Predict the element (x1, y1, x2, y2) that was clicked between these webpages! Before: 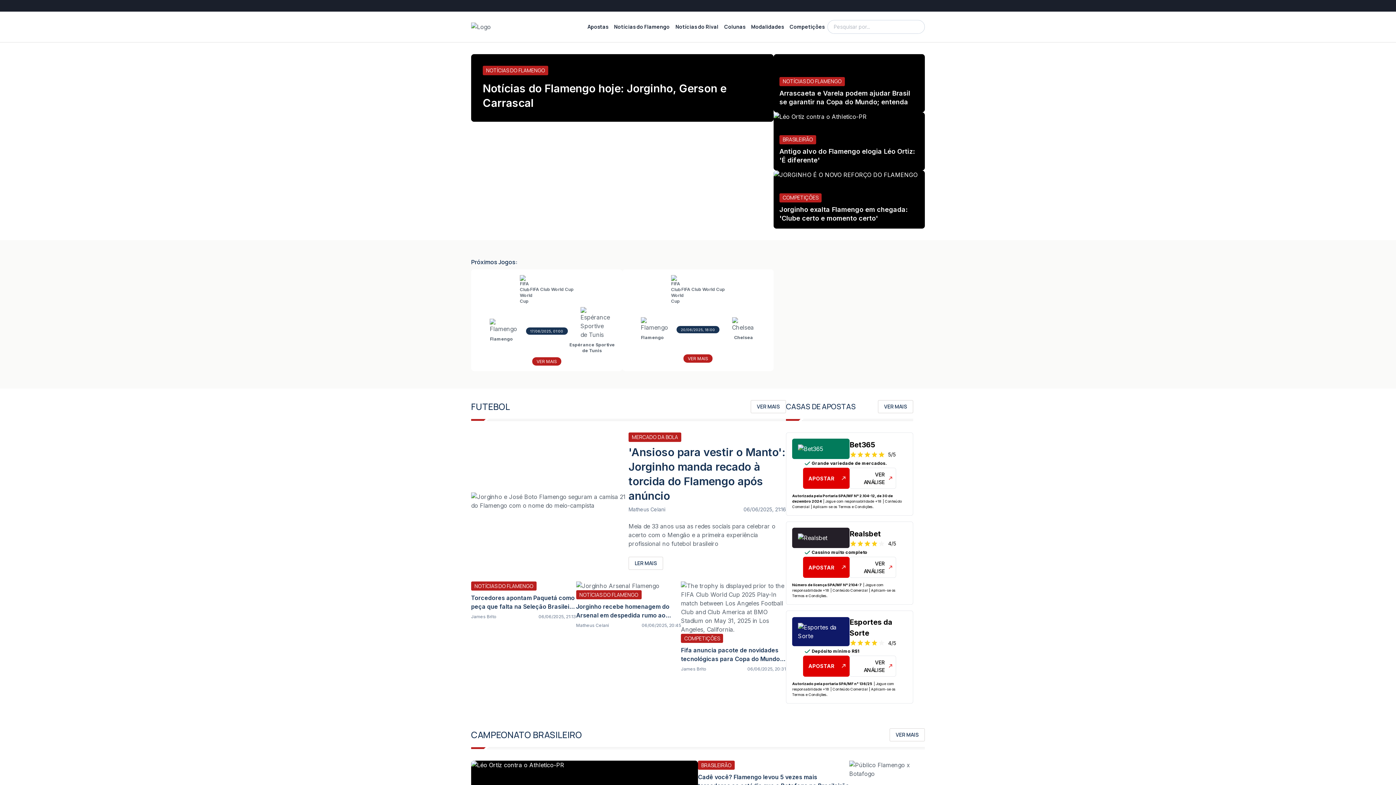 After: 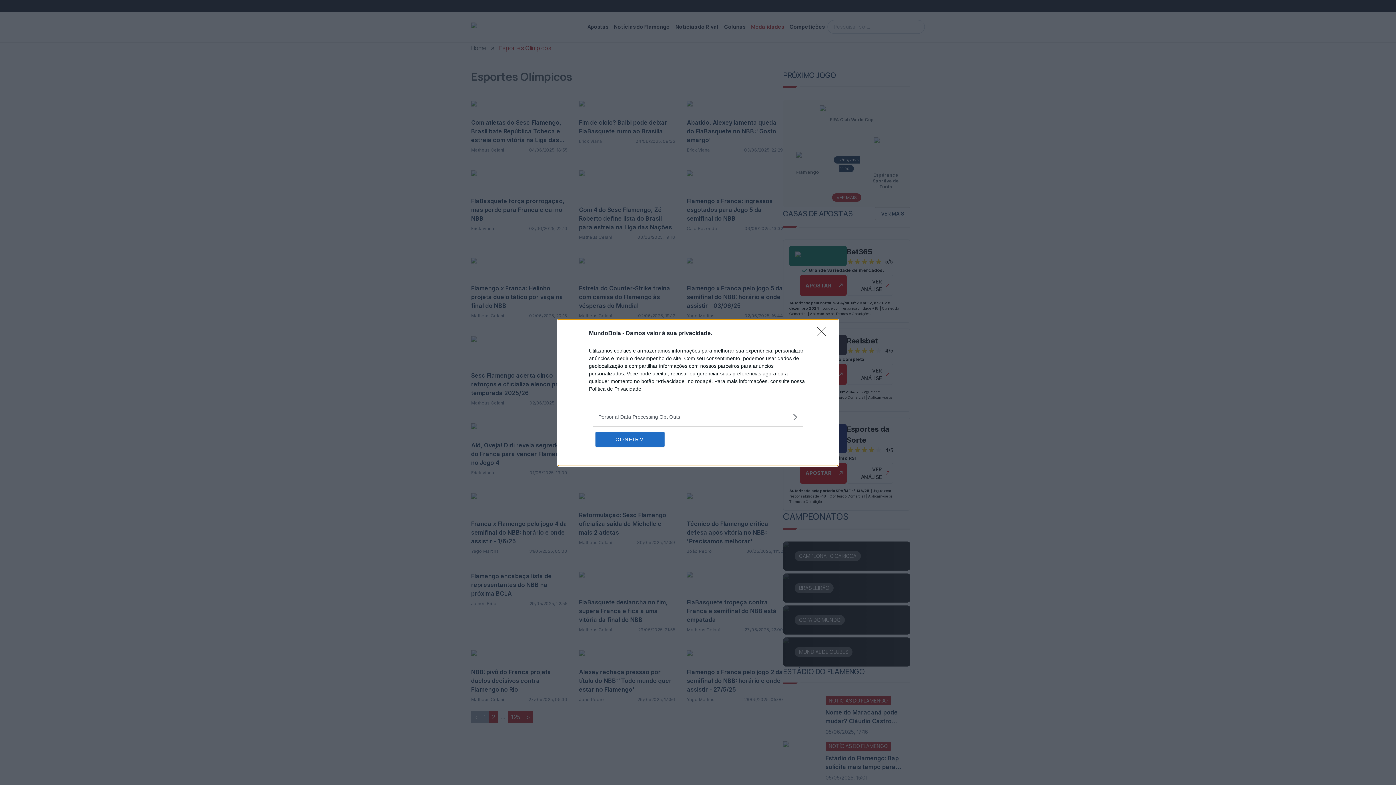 Action: label: Modalidades bbox: (748, 18, 786, 34)